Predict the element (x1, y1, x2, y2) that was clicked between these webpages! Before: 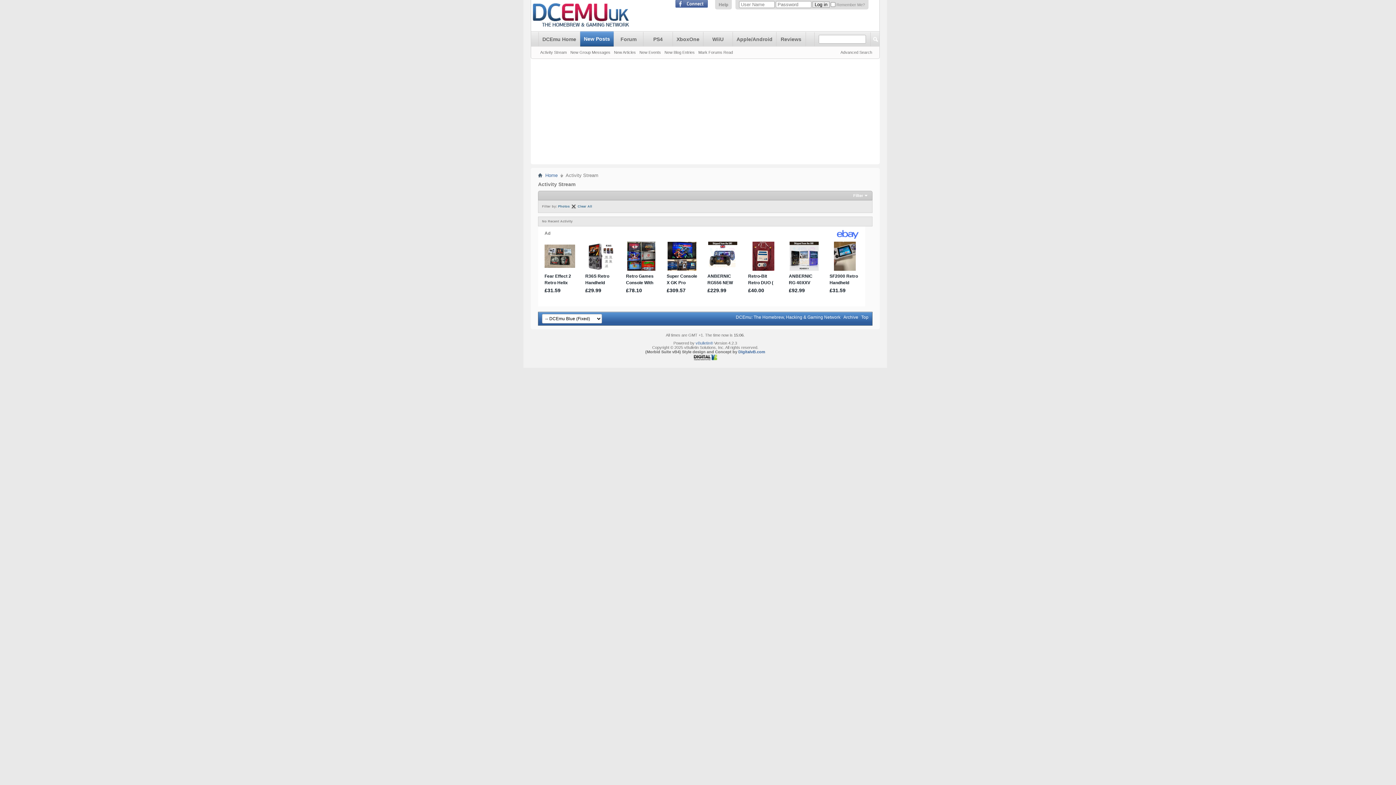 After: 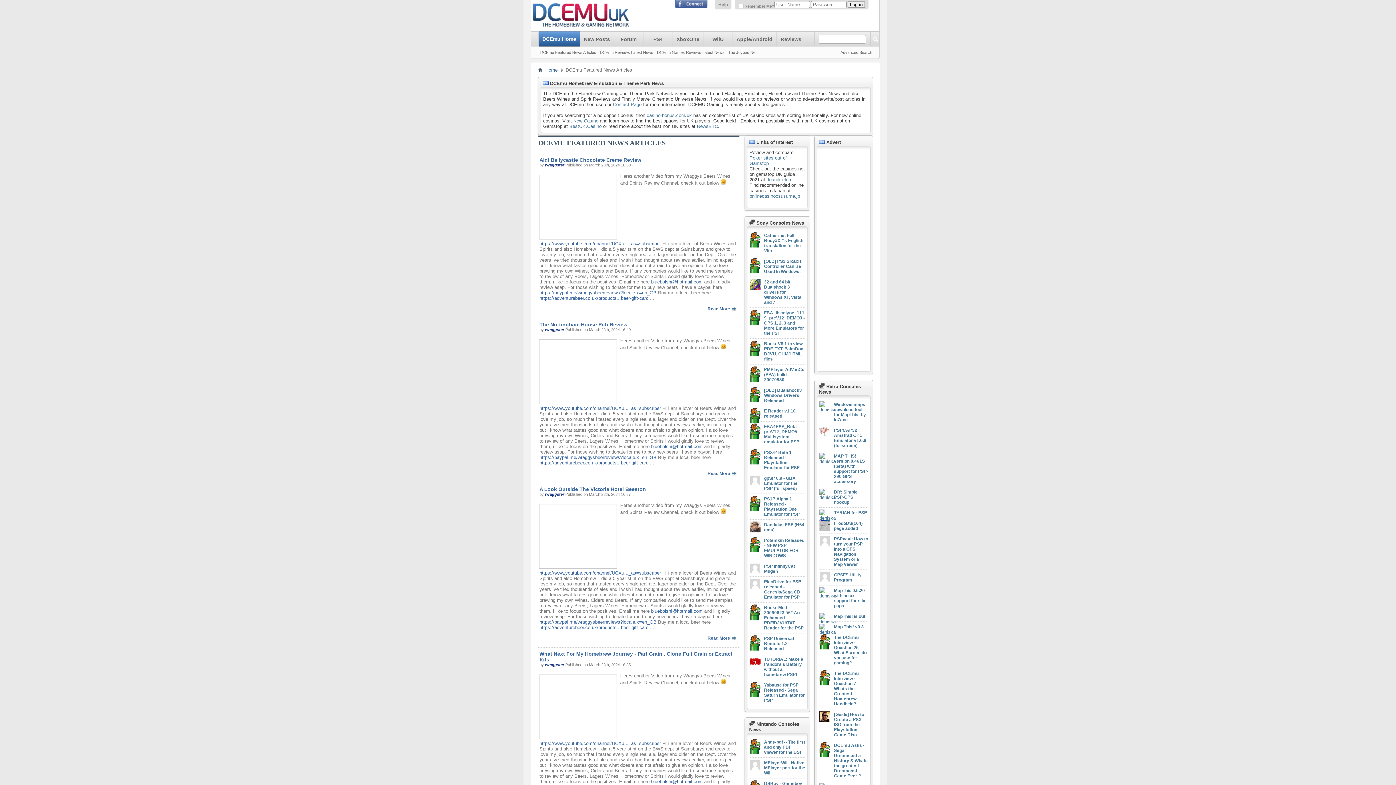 Action: bbox: (538, 172, 542, 178)